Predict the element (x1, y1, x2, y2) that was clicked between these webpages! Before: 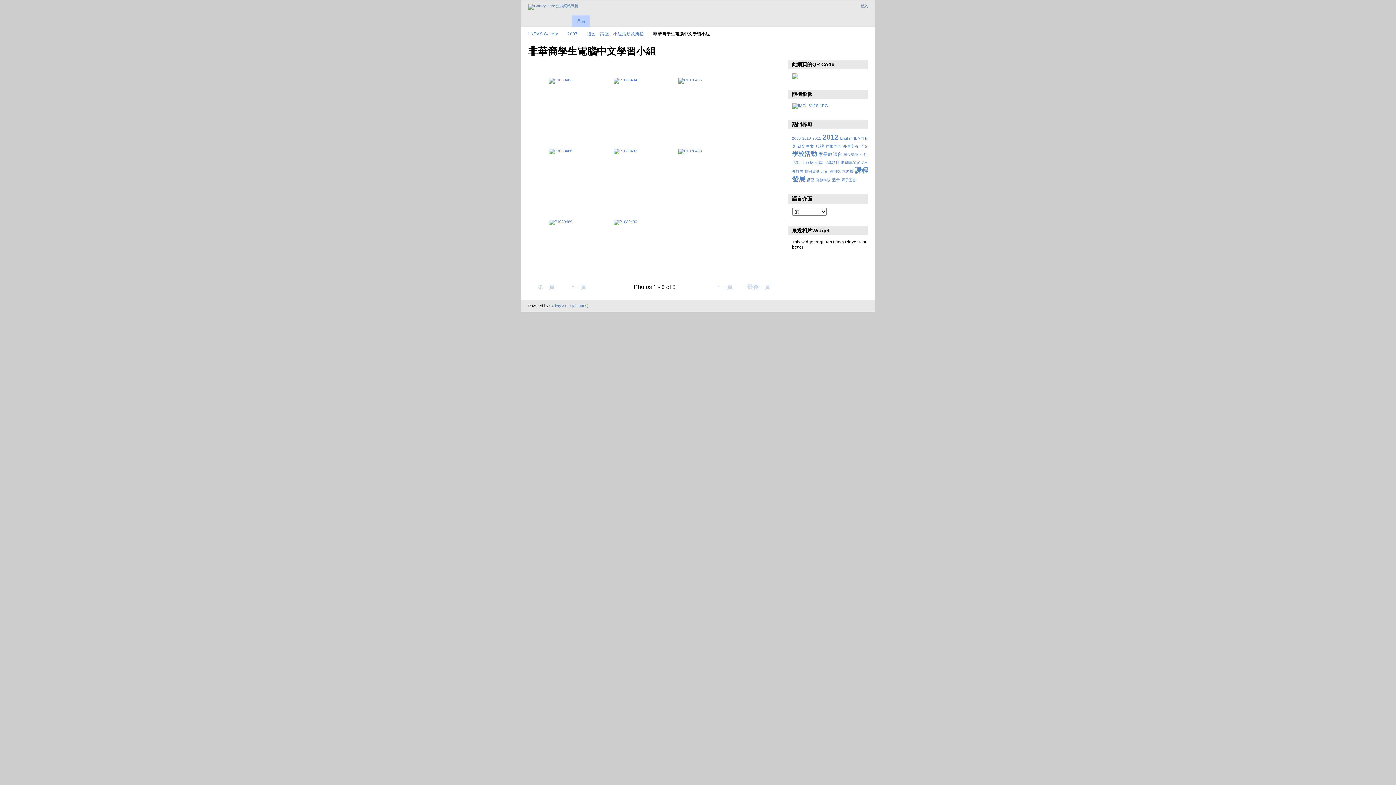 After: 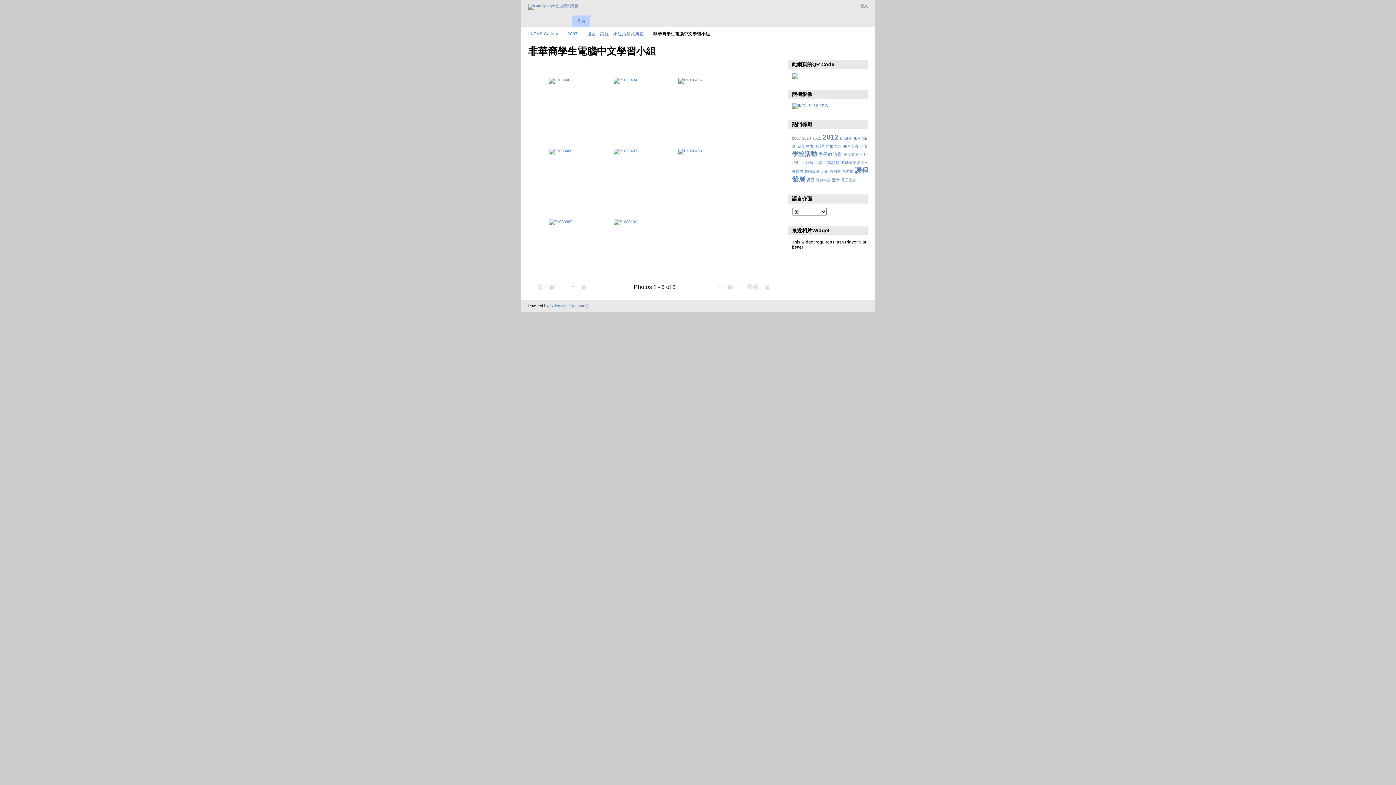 Action: label: 第一頁 bbox: (528, 282, 557, 291)